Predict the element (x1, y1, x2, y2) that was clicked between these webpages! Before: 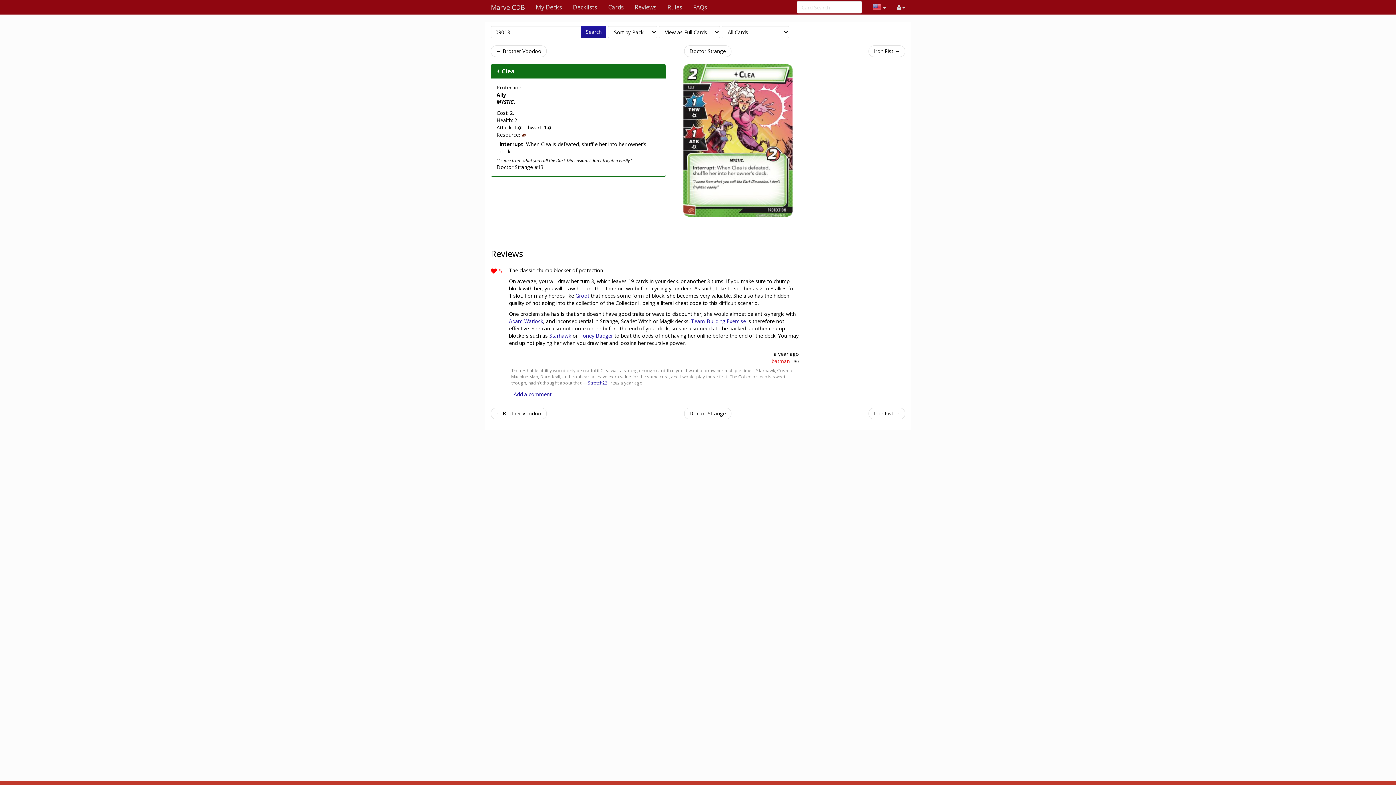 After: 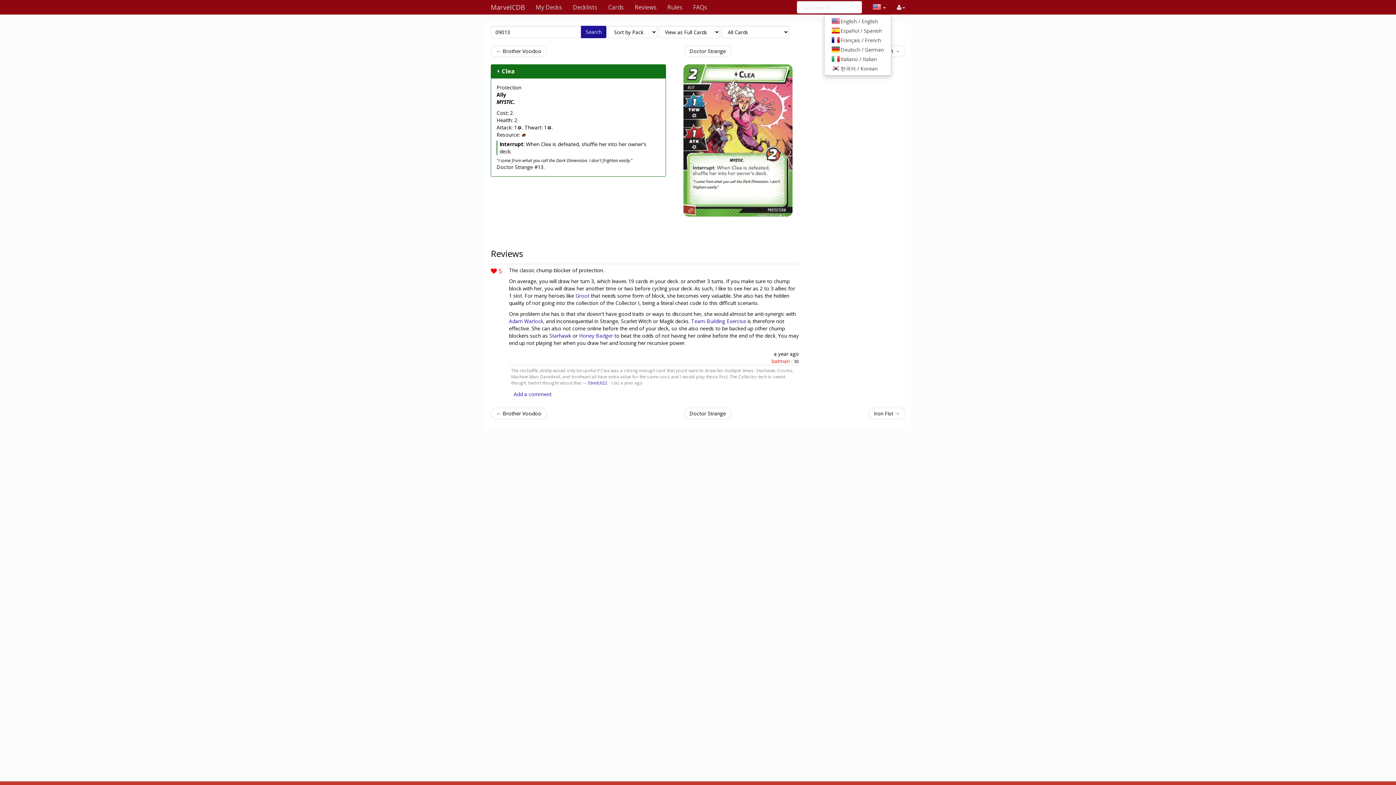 Action: label:   bbox: (867, 0, 891, 14)